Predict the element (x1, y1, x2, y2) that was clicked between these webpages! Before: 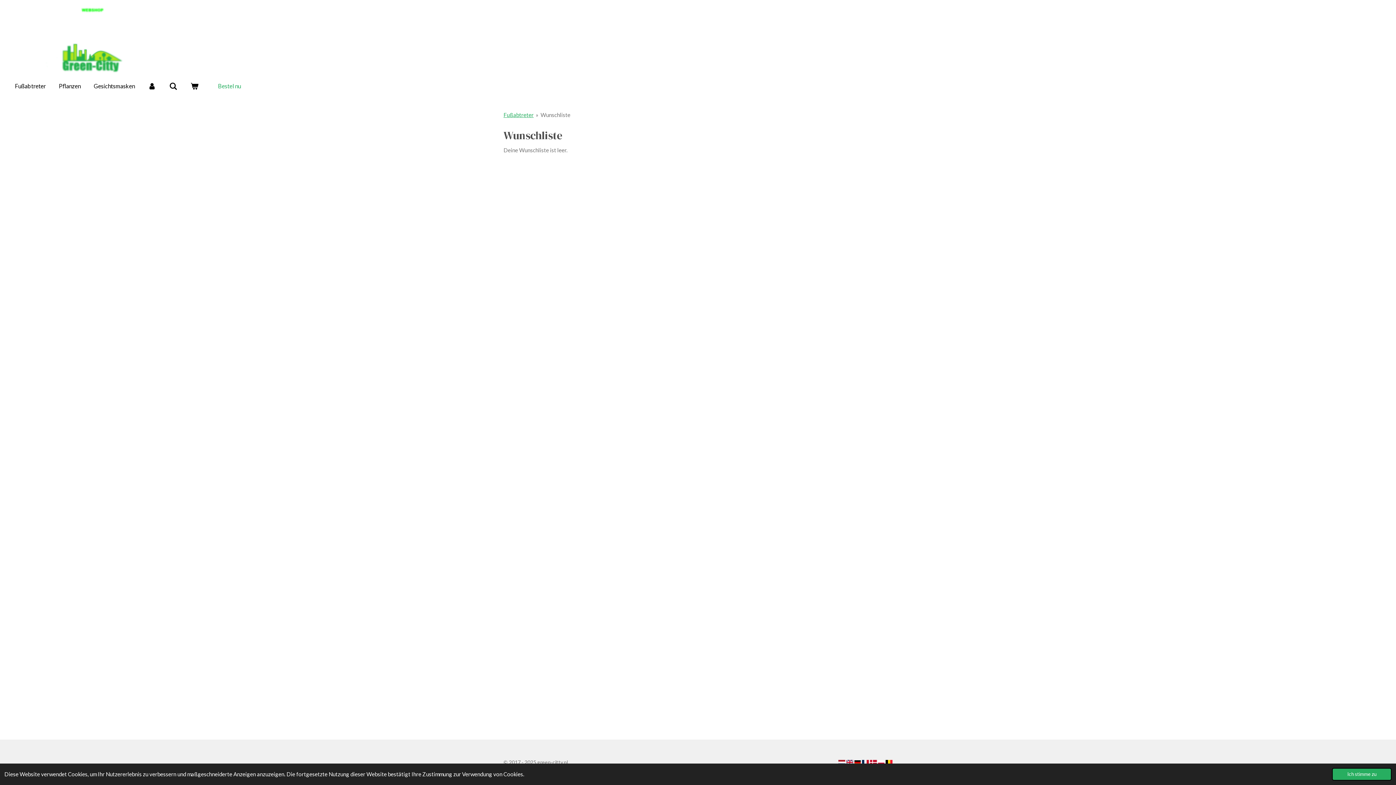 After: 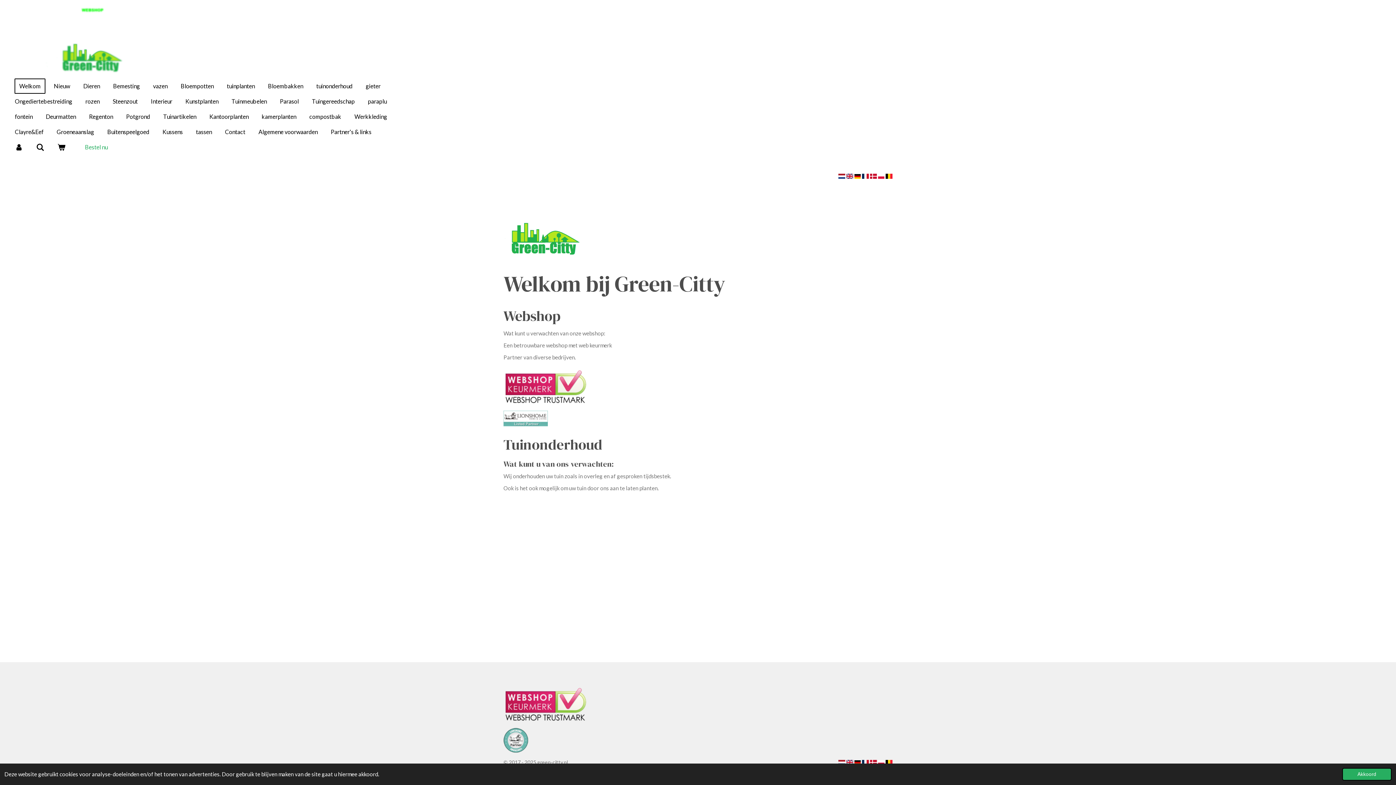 Action: bbox: (838, 760, 845, 765)